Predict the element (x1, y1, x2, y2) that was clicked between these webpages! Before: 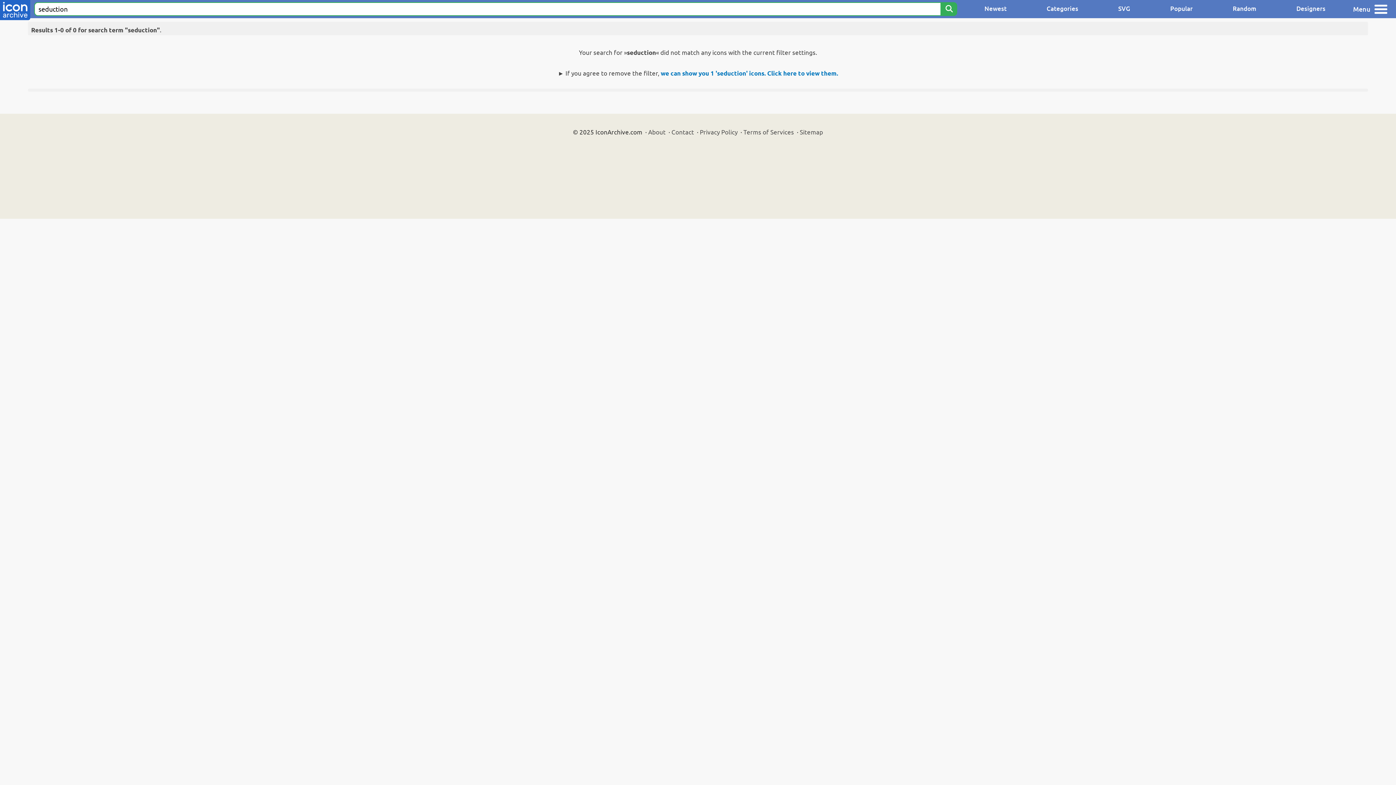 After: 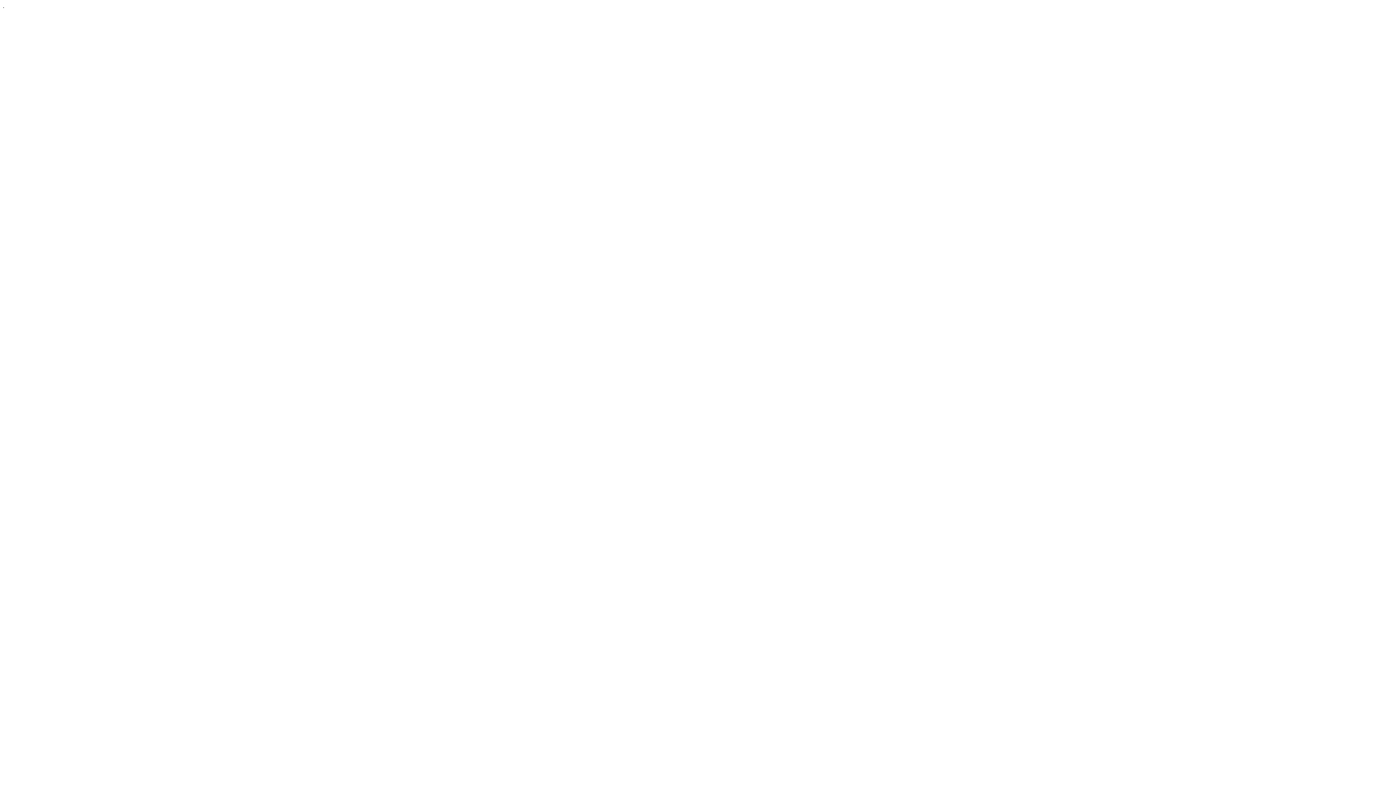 Action: label: Privacy Policy bbox: (700, 128, 737, 135)